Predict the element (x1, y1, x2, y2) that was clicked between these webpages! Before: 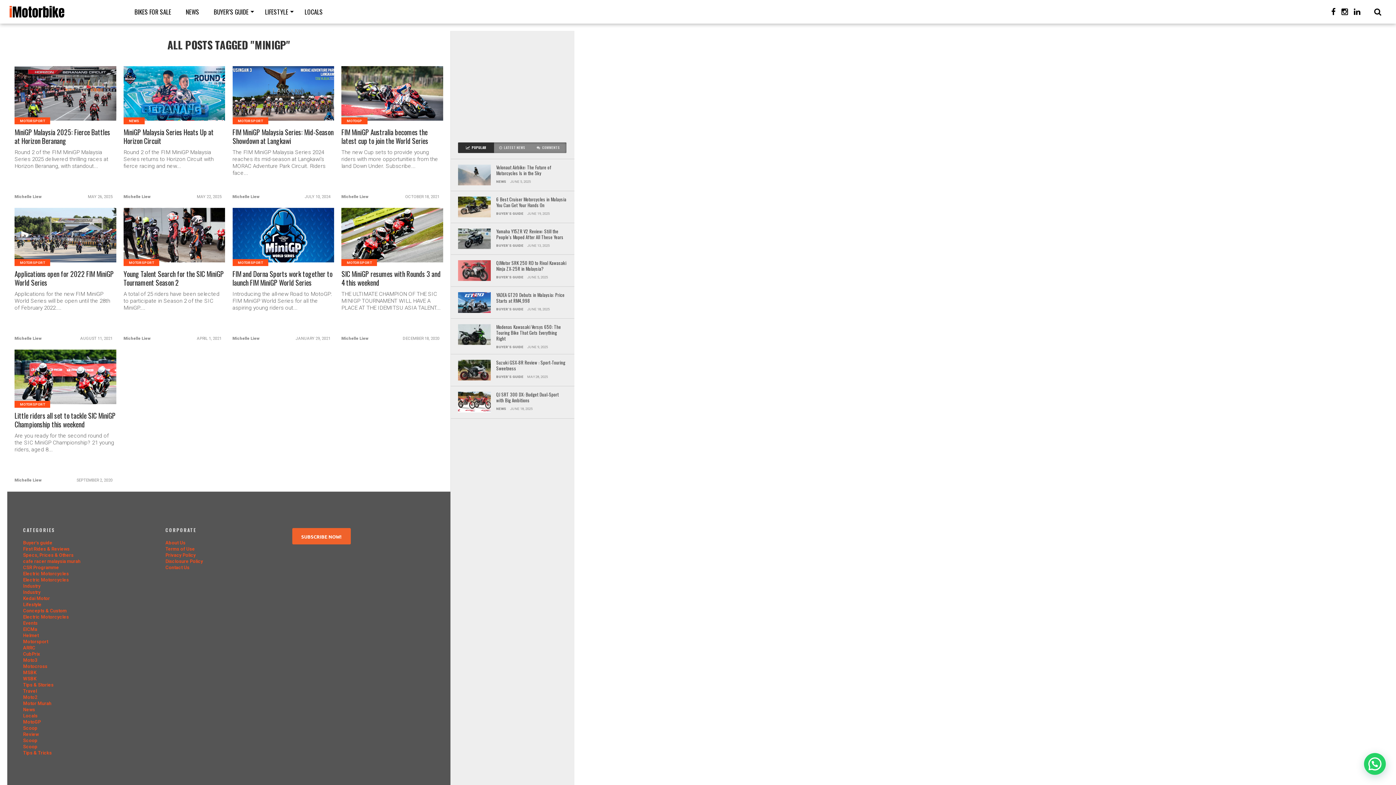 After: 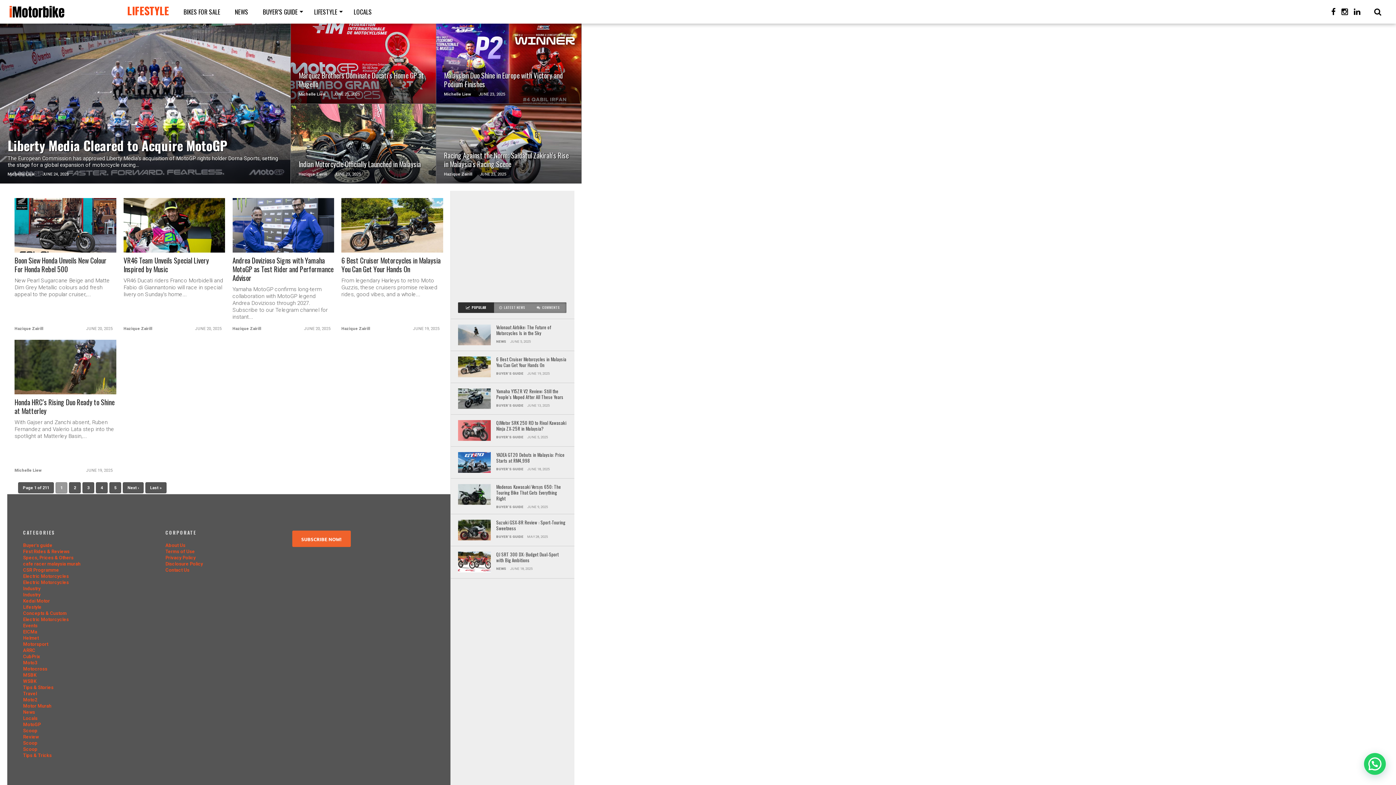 Action: bbox: (23, 602, 41, 607) label: Lifestyle